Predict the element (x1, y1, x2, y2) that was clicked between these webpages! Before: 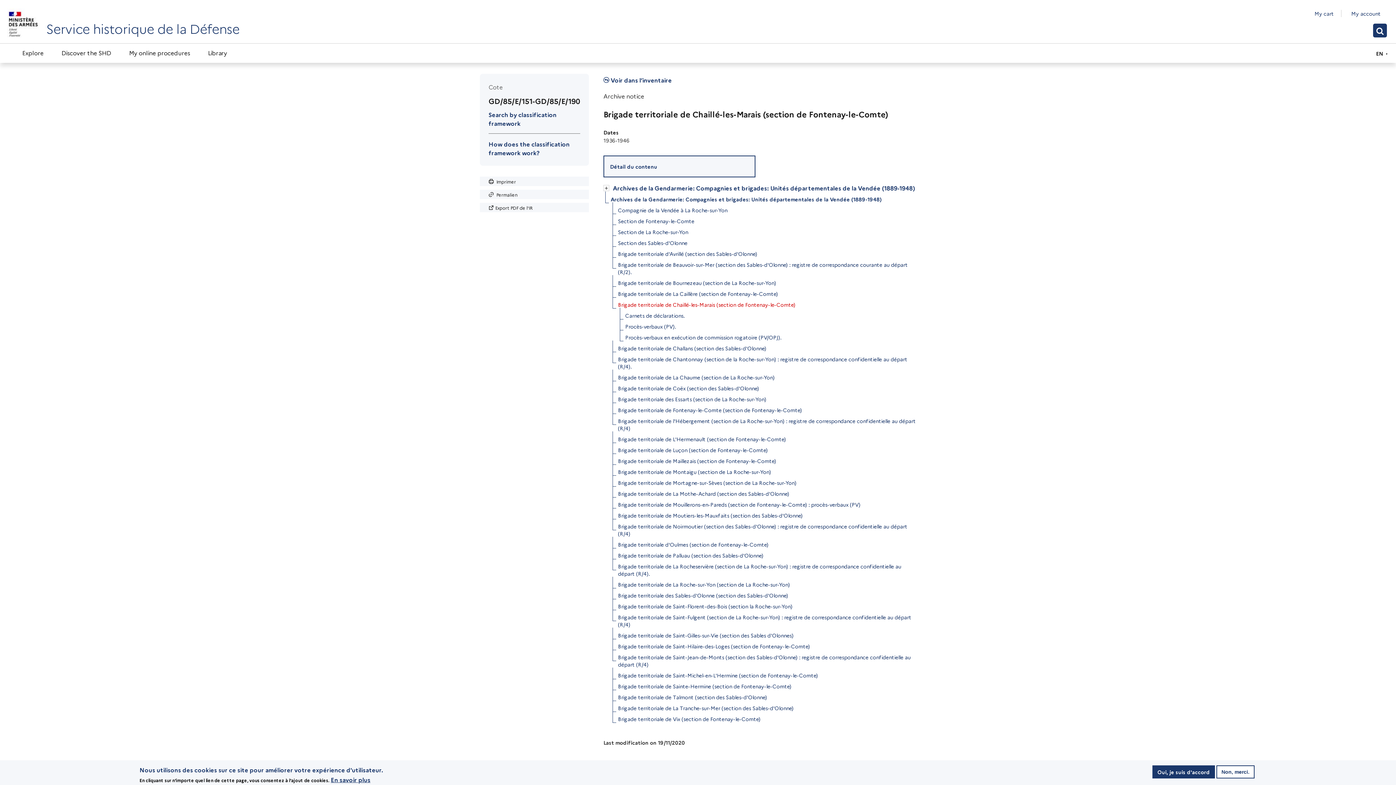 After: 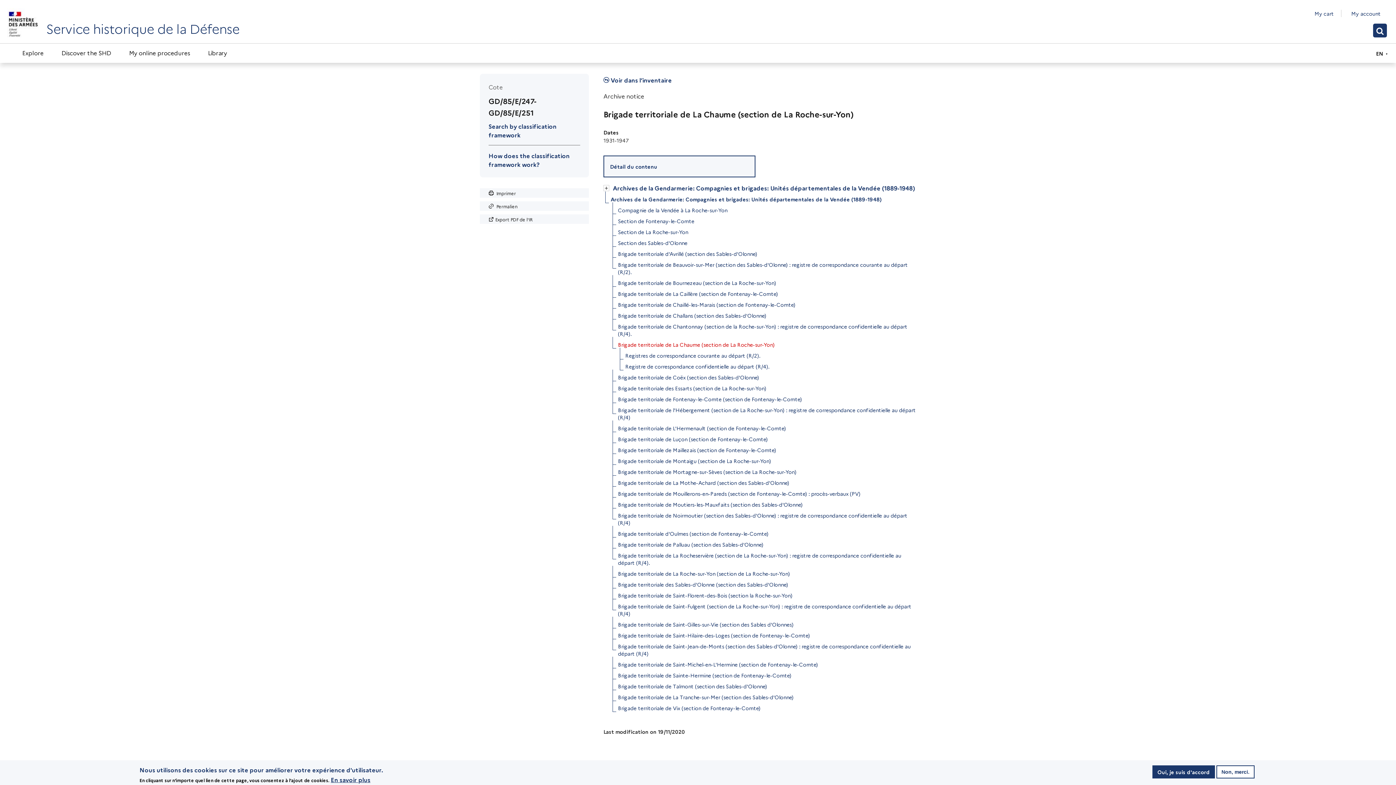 Action: label: Brigade territoriale de La Chaume (section de La Roche-sur-Yon) bbox: (618, 372, 774, 382)